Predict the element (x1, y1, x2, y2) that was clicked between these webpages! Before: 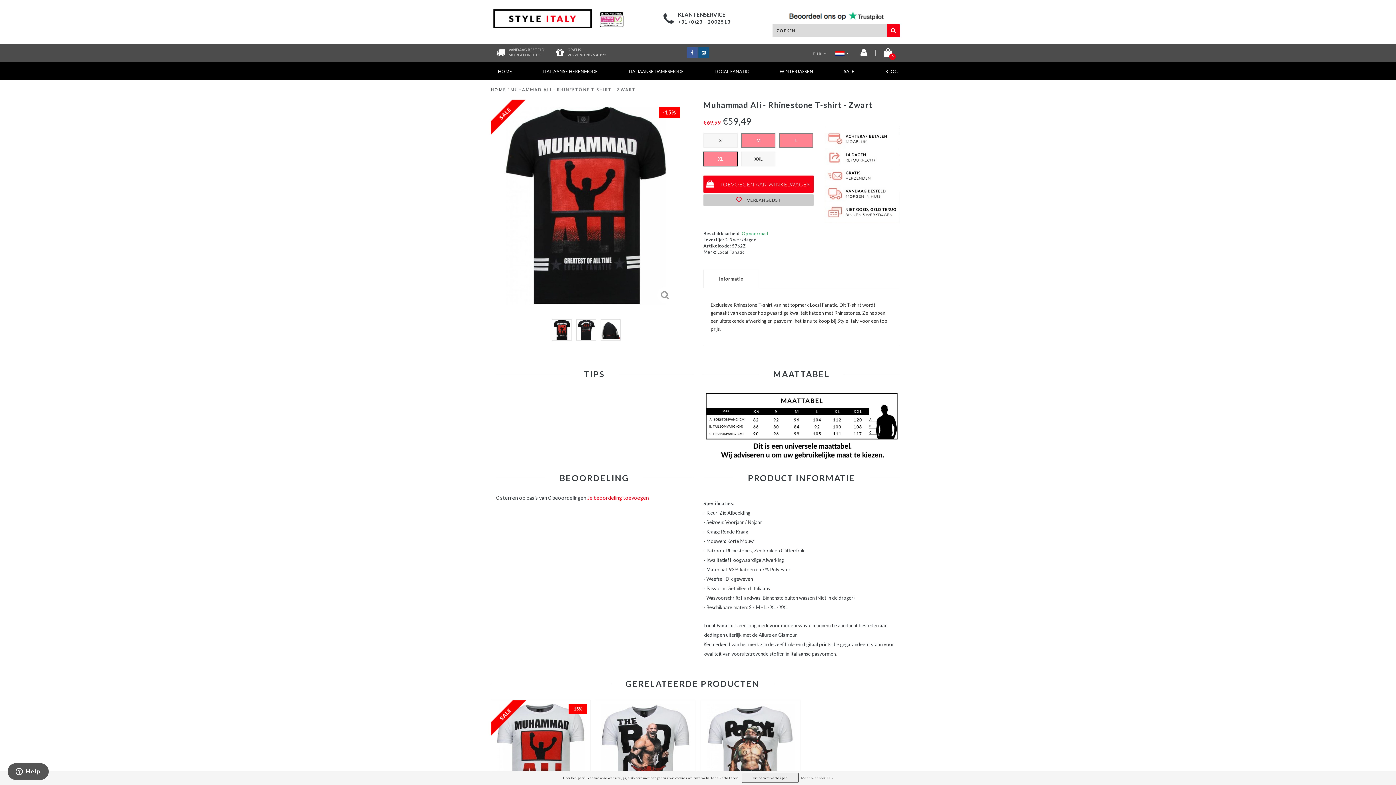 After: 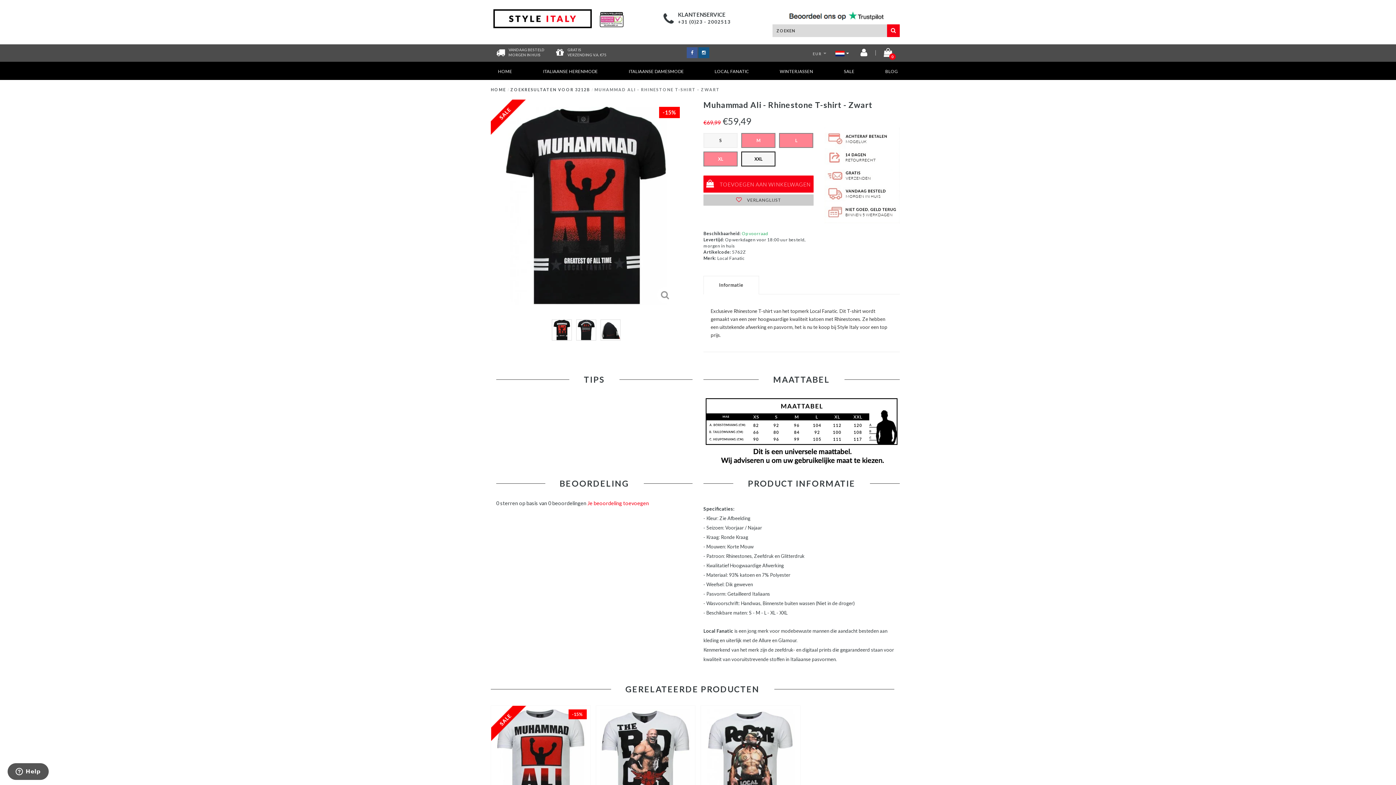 Action: bbox: (741, 151, 775, 166) label: XXL